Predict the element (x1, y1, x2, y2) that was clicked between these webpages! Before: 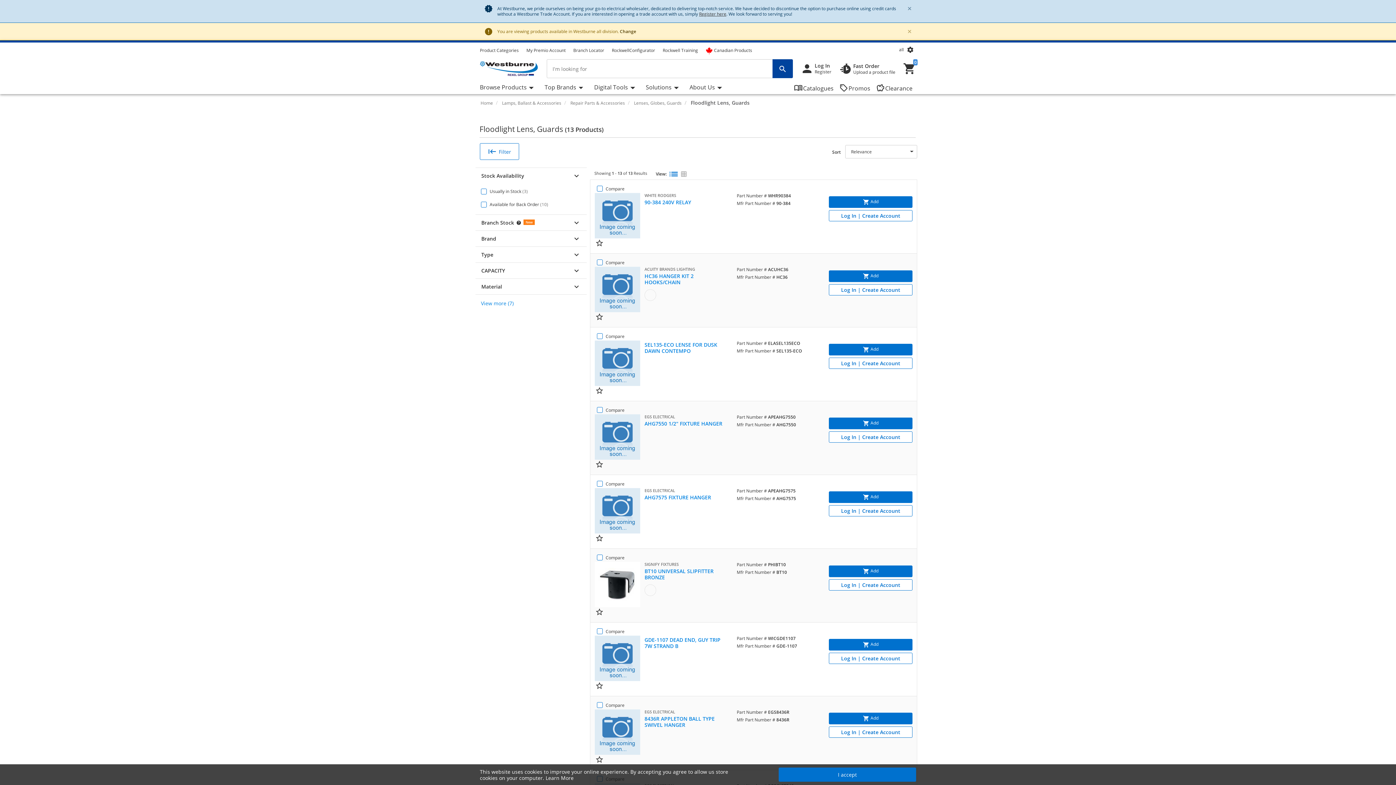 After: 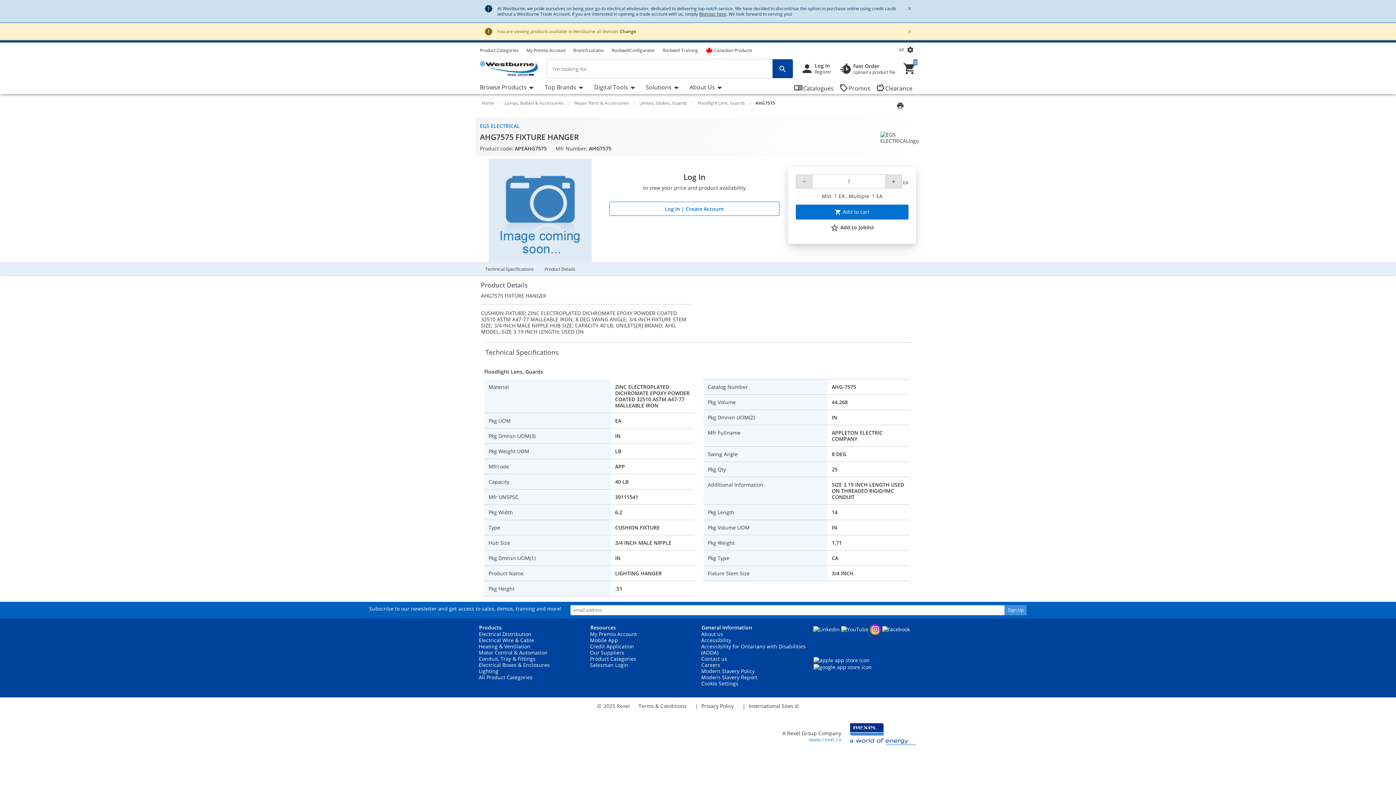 Action: bbox: (644, 494, 728, 500) label: AHG7575 FIXTURE HANGER